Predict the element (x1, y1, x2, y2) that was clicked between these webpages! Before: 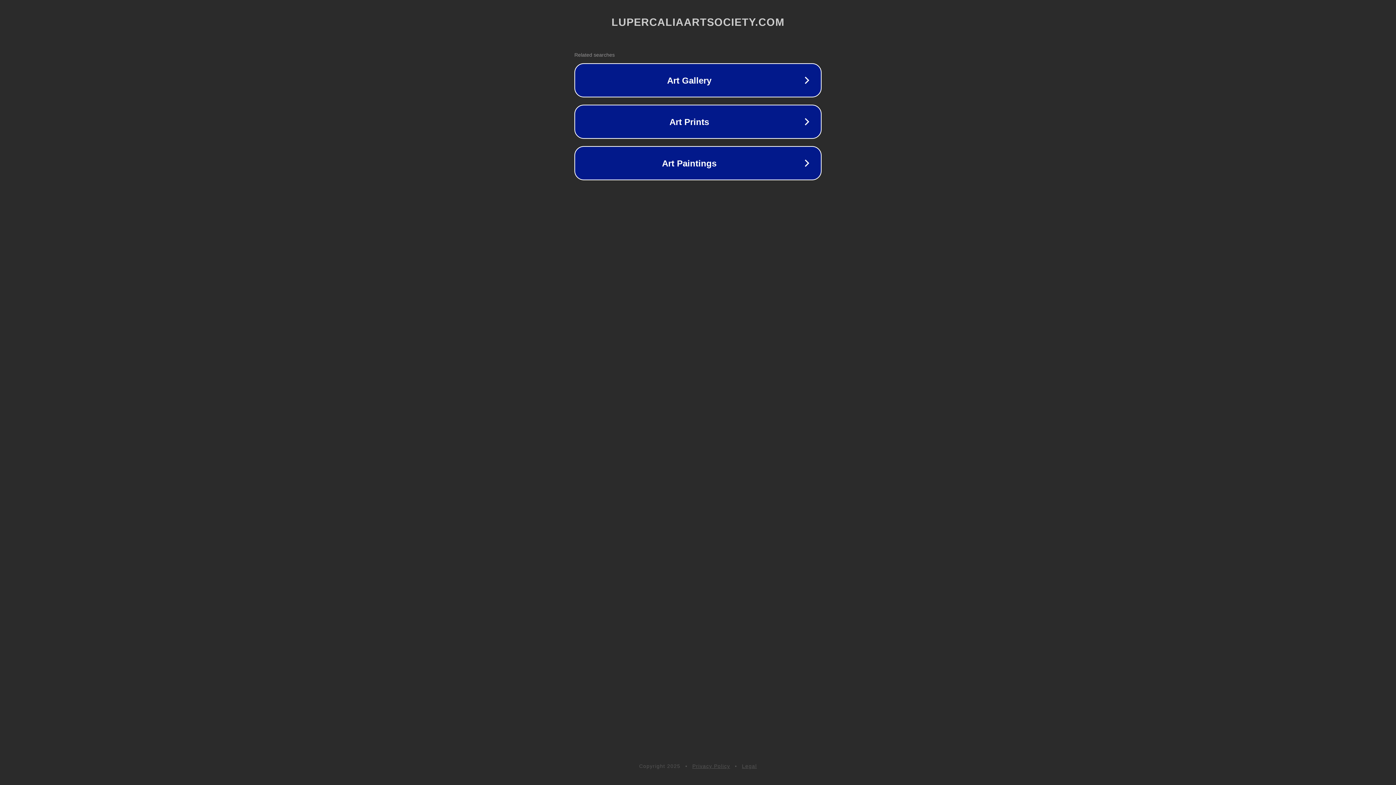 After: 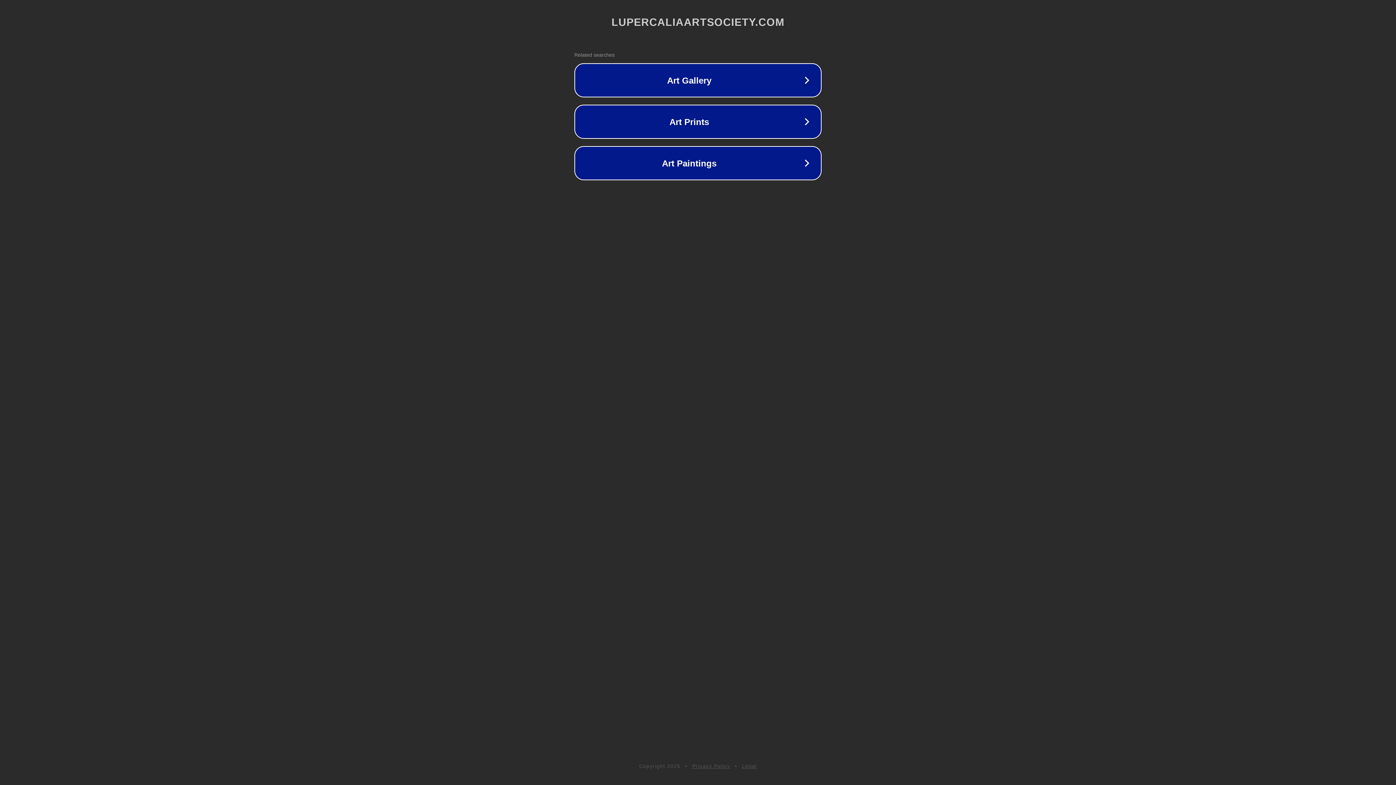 Action: bbox: (742, 763, 757, 769) label: Legal